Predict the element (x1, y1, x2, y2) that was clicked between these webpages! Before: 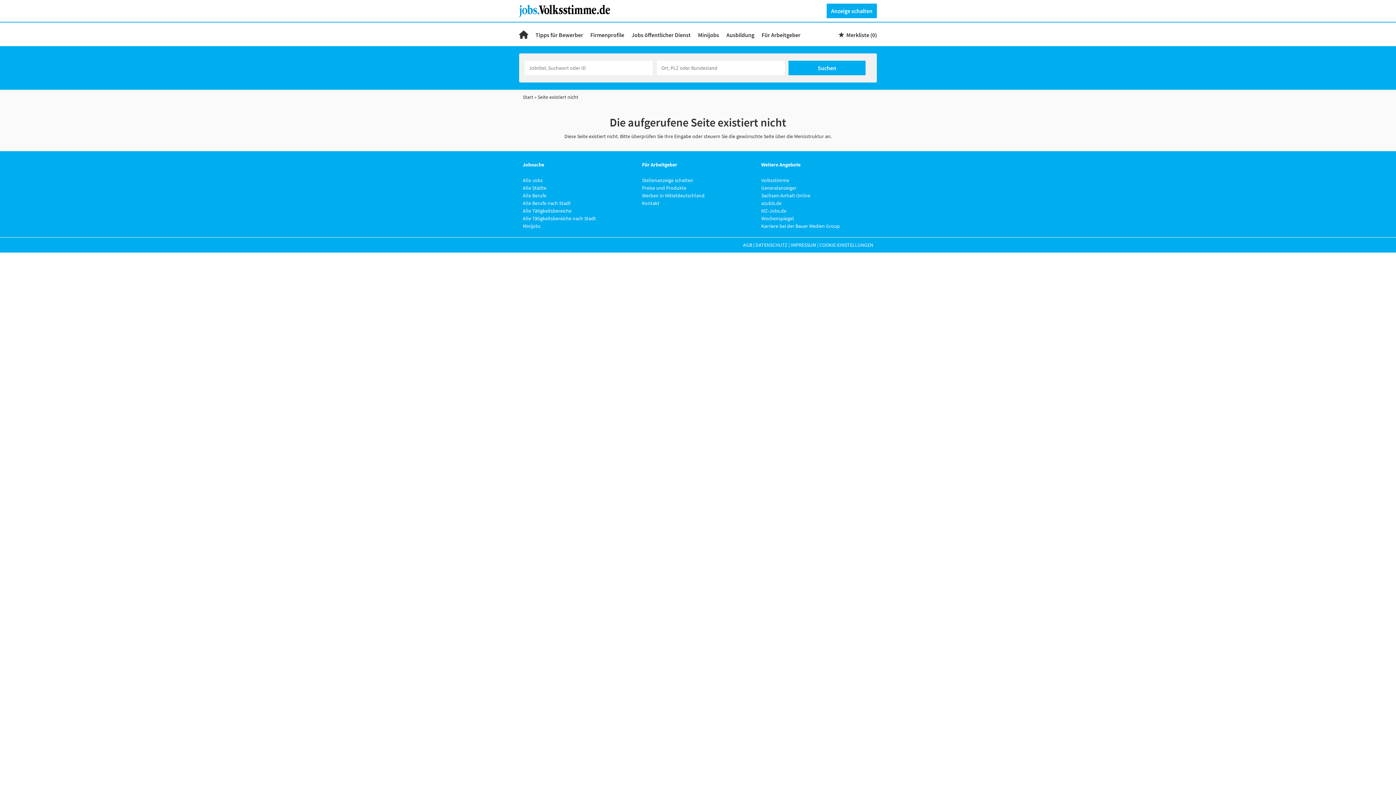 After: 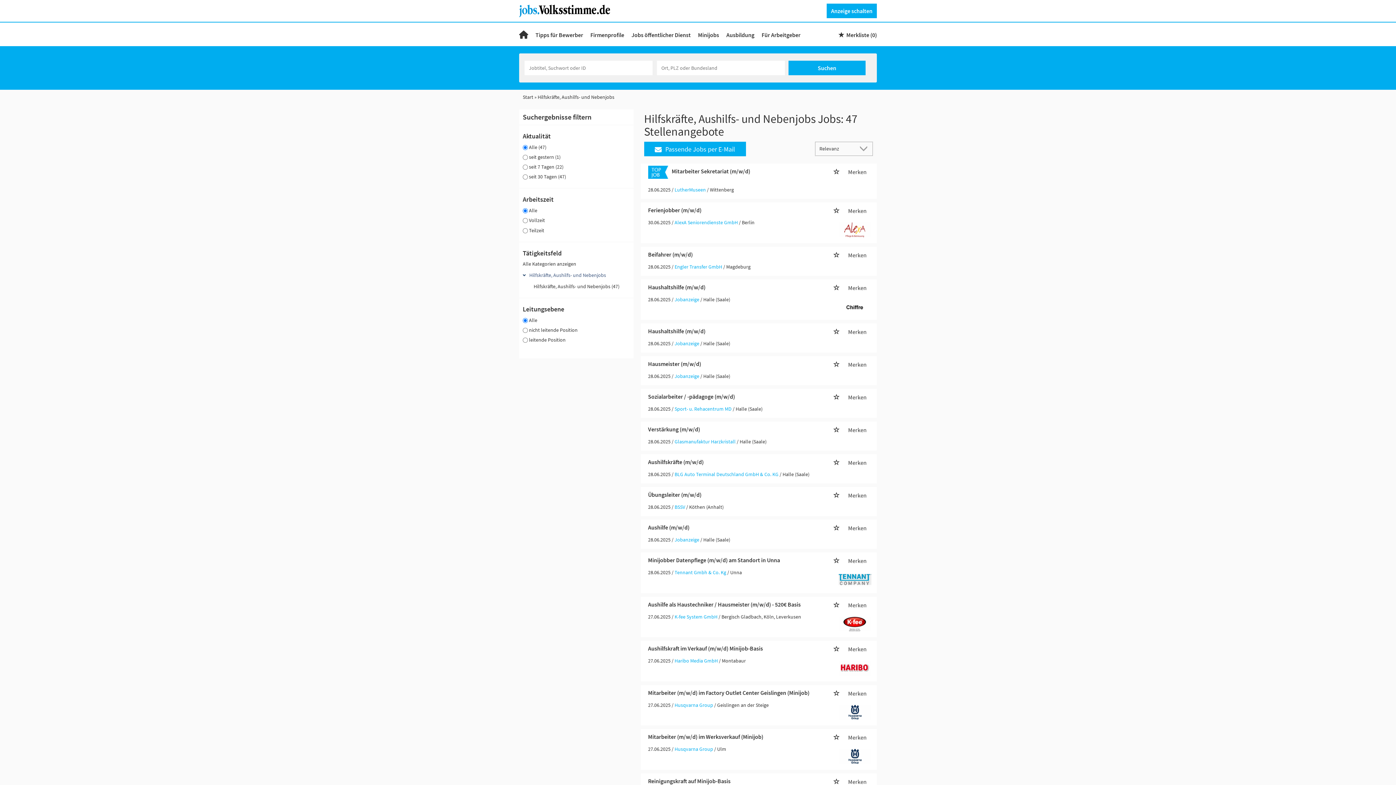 Action: bbox: (522, 222, 540, 229) label: Minijobs